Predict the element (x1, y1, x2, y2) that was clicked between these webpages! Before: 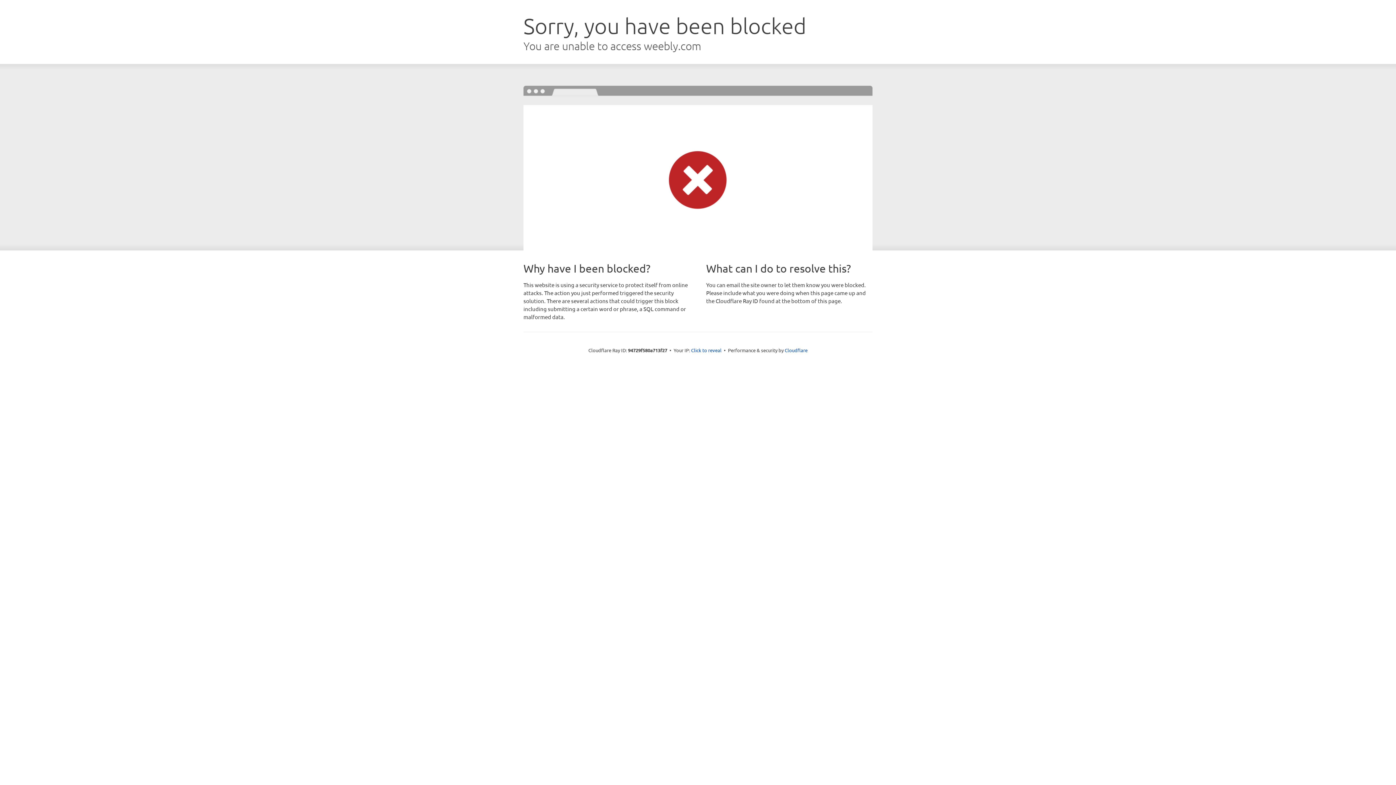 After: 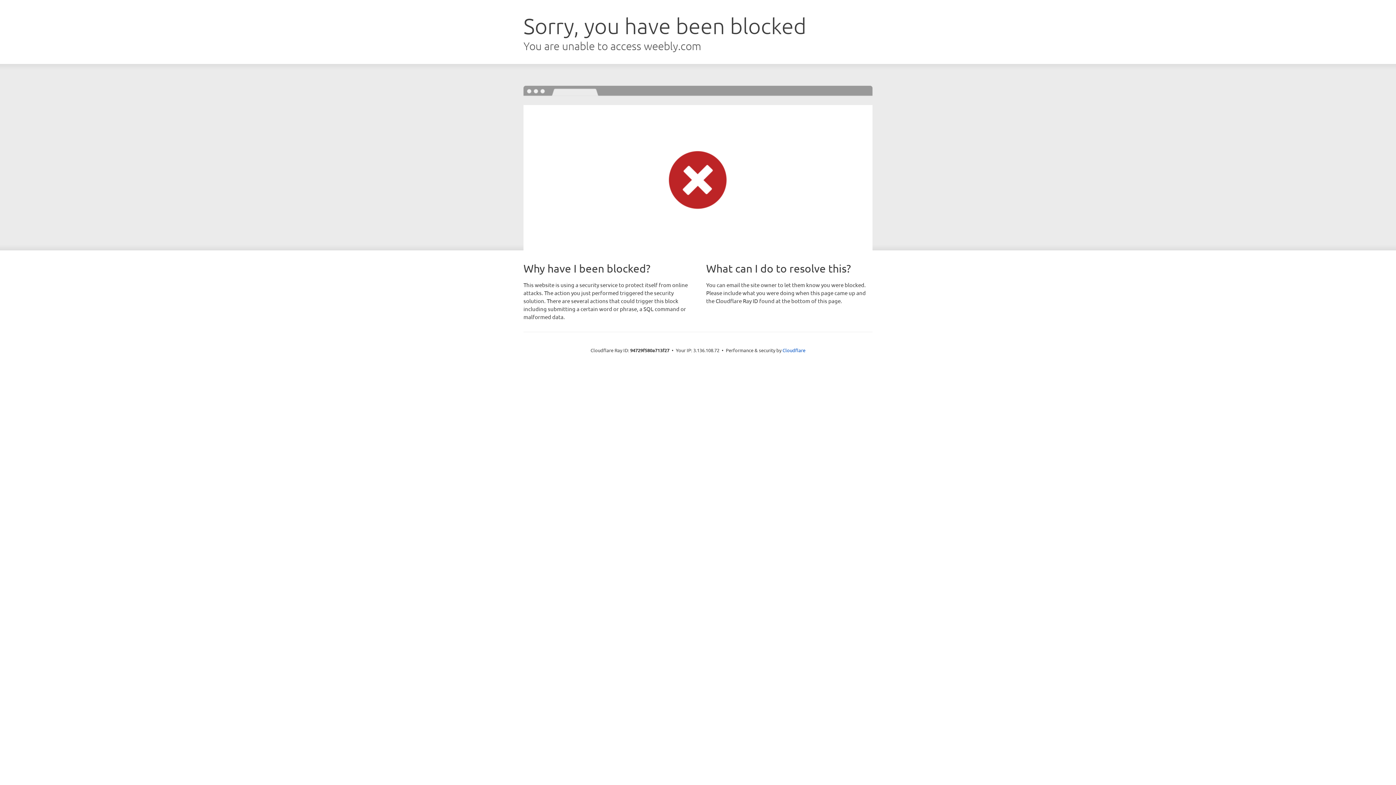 Action: label: Click to reveal bbox: (691, 346, 721, 353)